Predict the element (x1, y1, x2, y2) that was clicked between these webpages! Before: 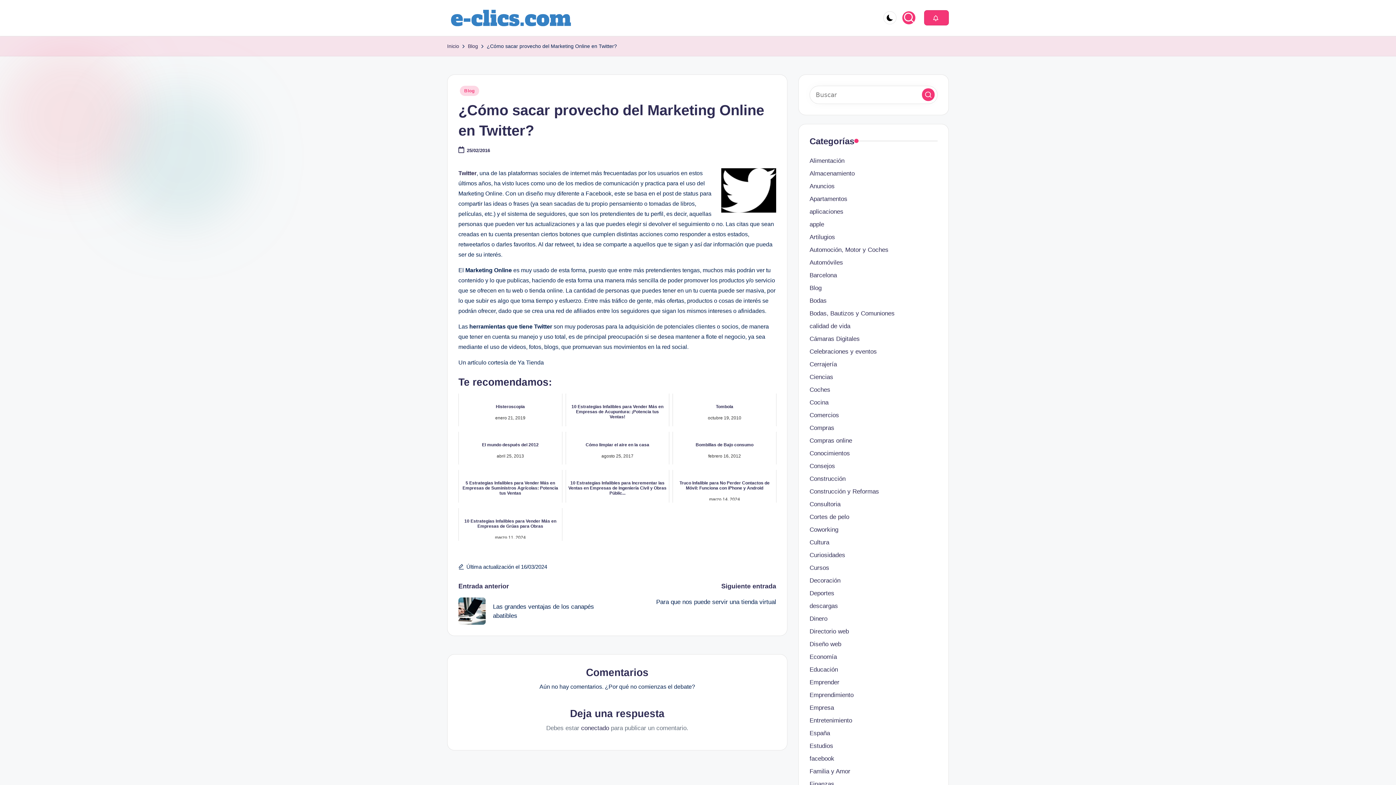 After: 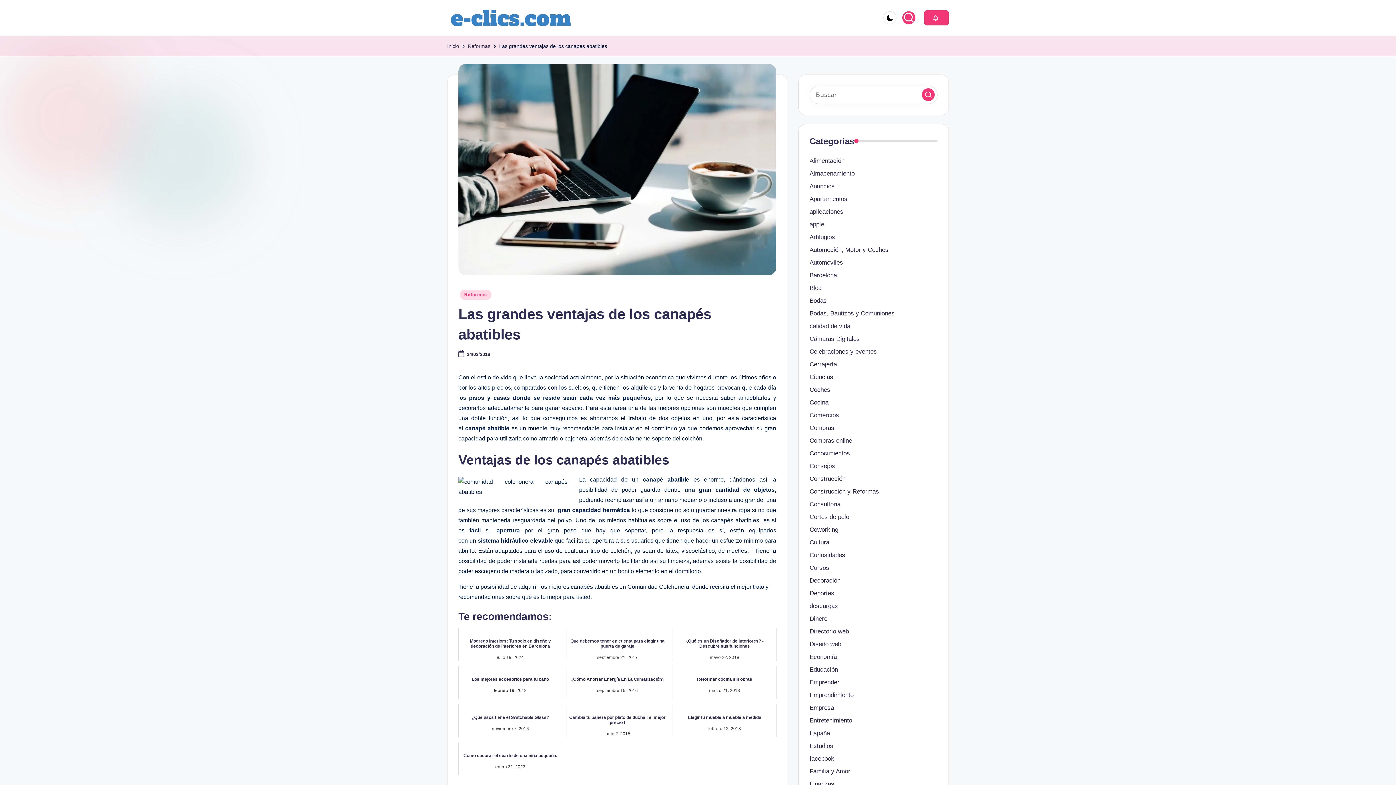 Action: bbox: (458, 597, 617, 625) label: Las grandes ventajas de los canapés abatibles